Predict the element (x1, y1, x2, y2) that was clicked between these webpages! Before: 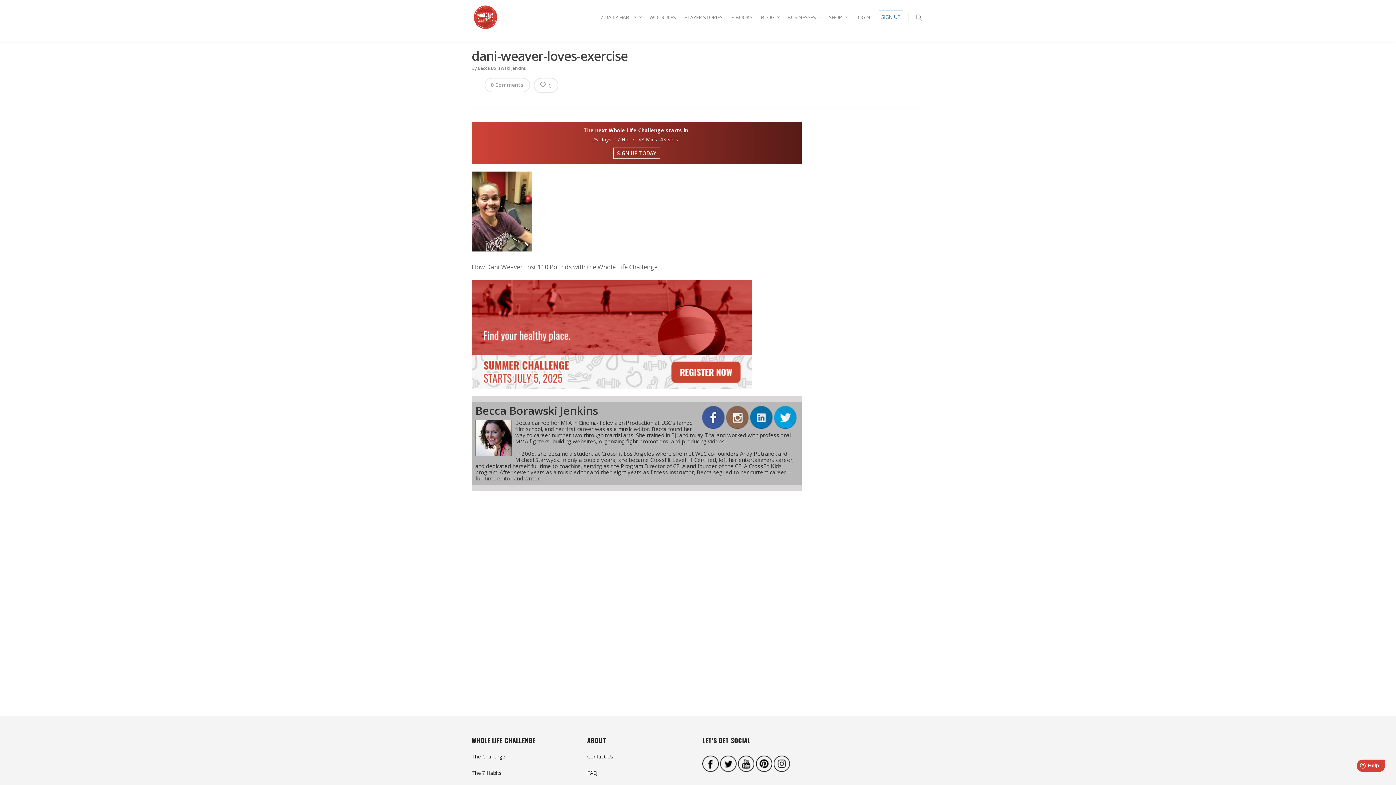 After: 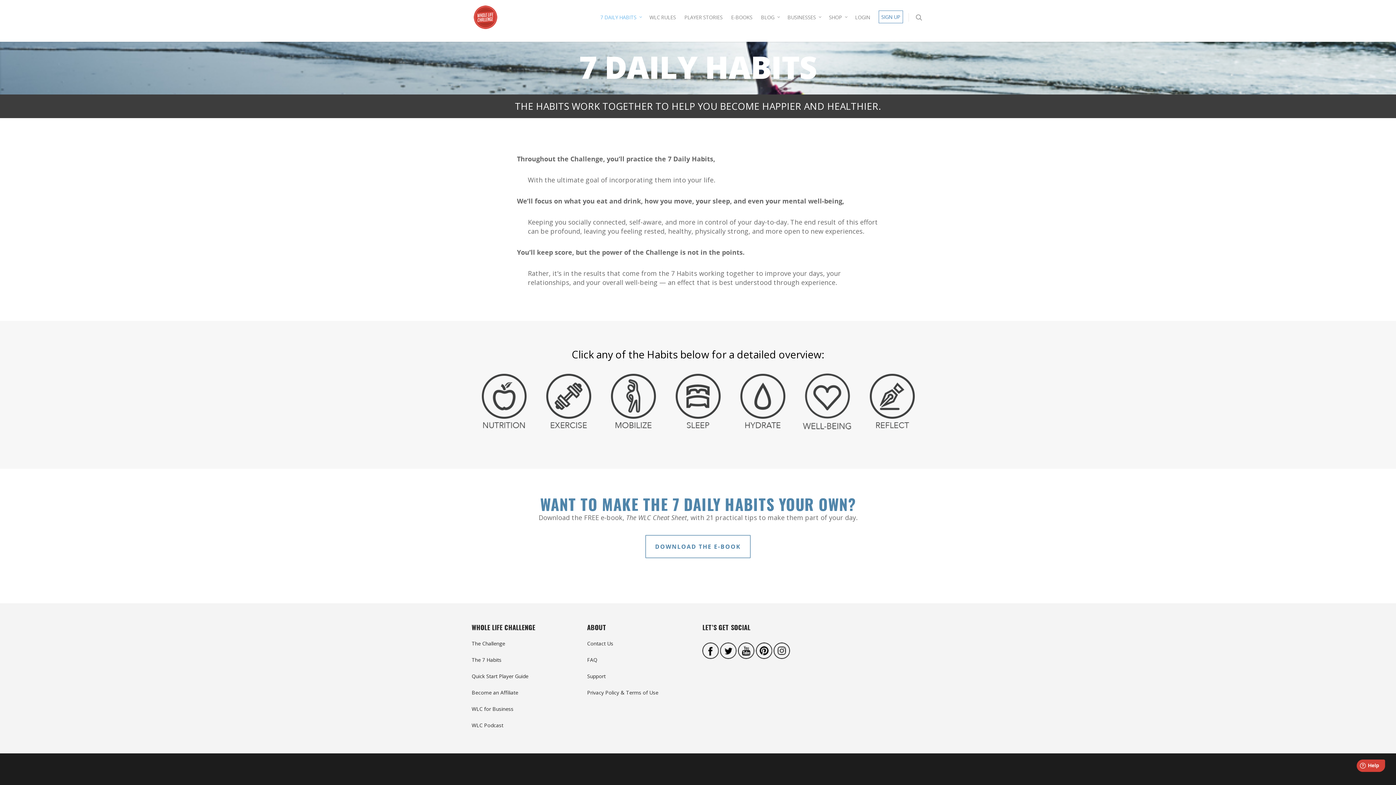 Action: bbox: (600, 3, 646, 38) label: 7 DAILY HABITS